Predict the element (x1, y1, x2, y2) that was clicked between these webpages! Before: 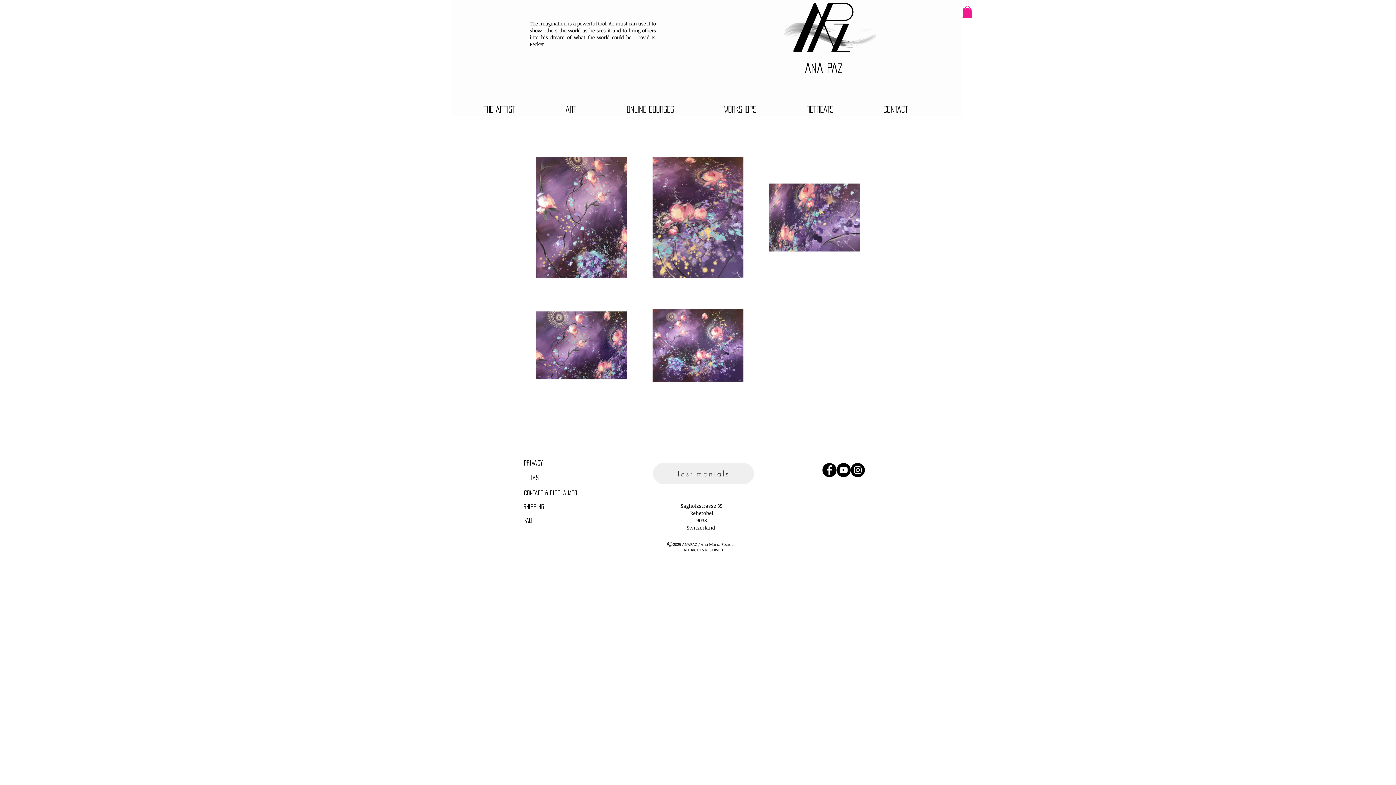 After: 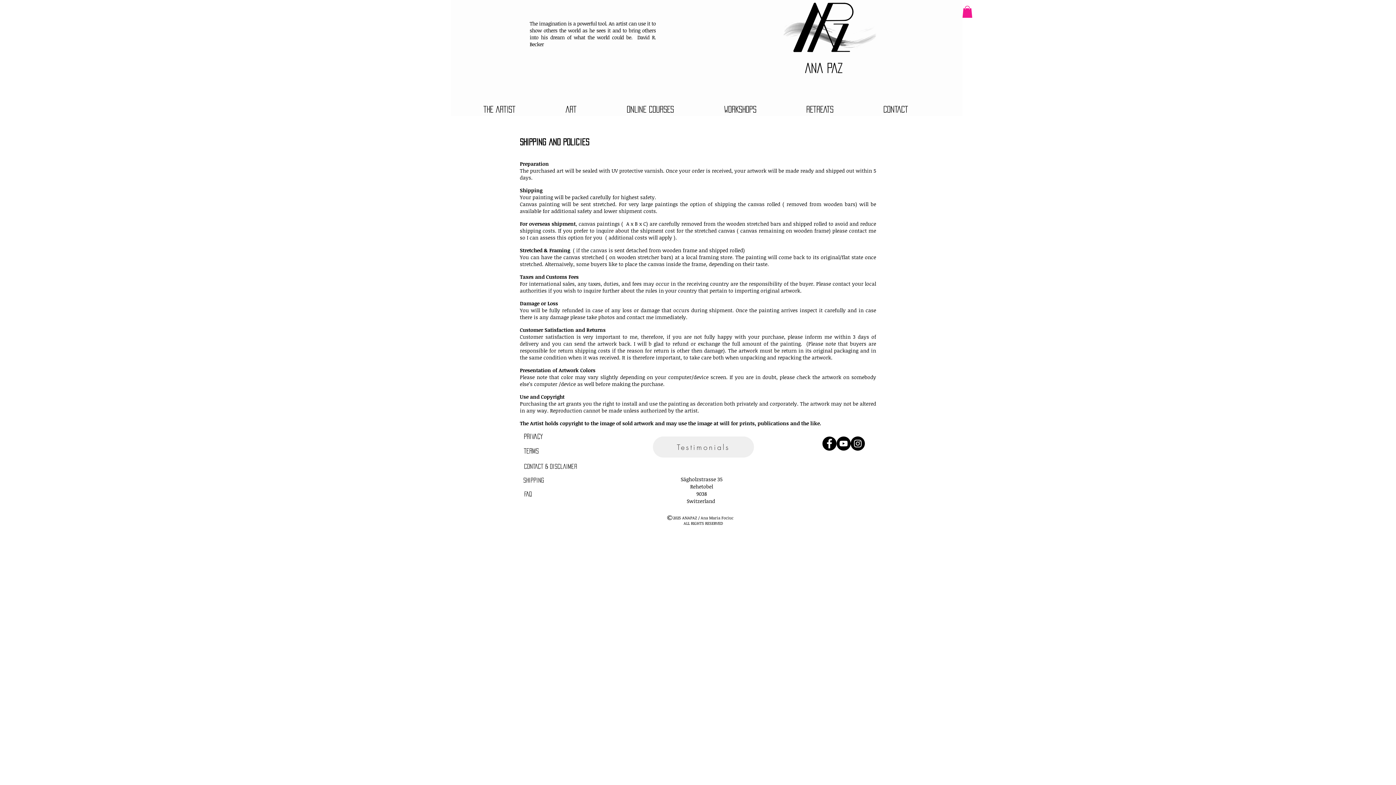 Action: label: Shipping bbox: (522, 501, 545, 512)